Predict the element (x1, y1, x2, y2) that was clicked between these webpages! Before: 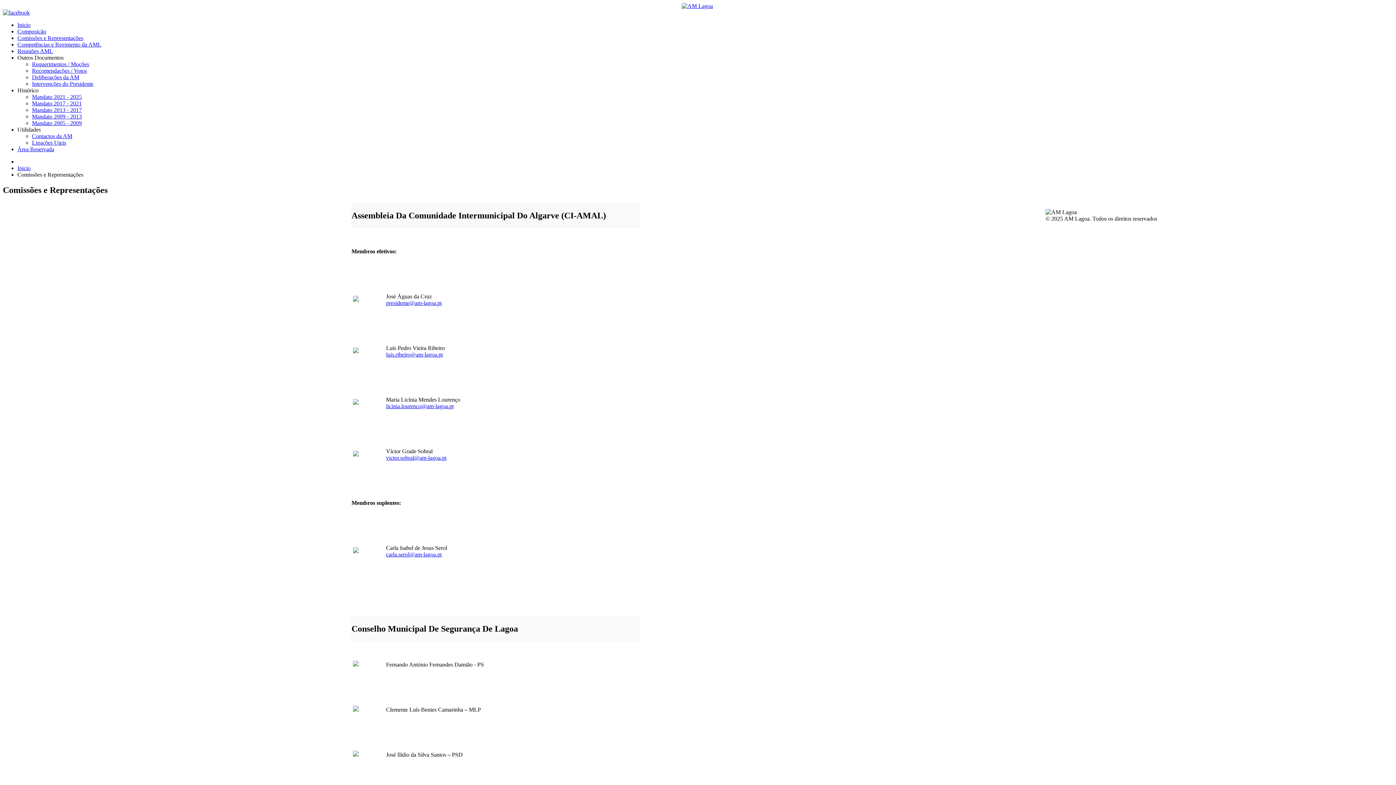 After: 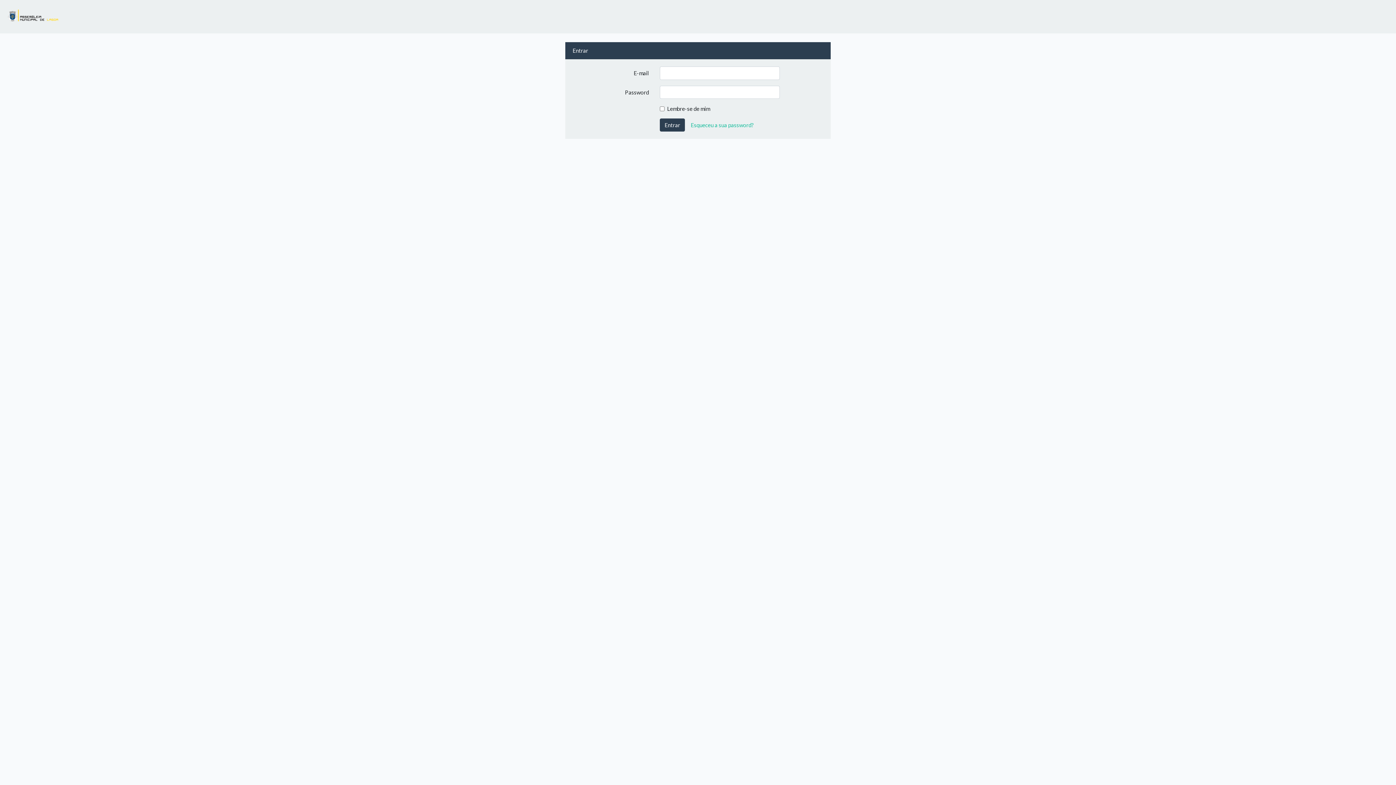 Action: label: Área Reservada bbox: (17, 146, 54, 152)